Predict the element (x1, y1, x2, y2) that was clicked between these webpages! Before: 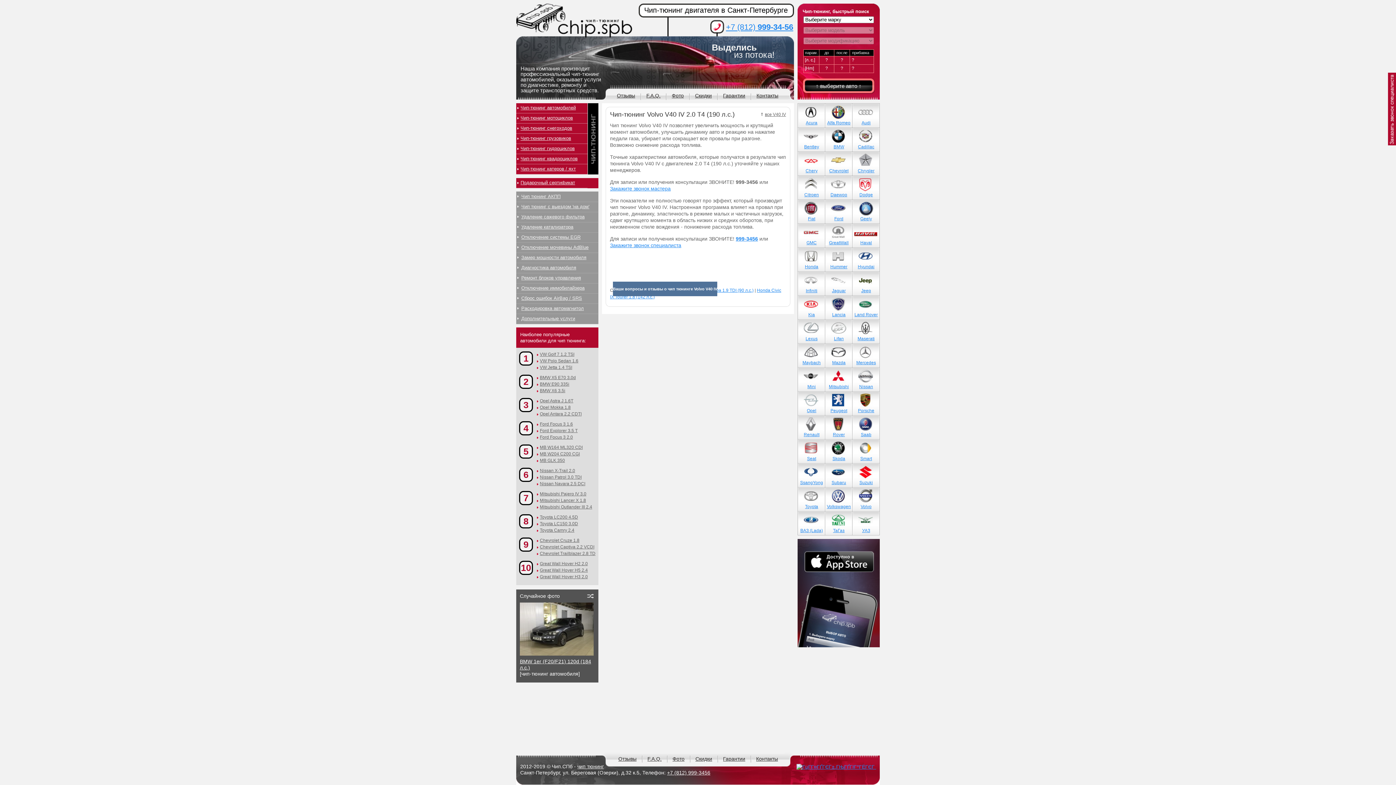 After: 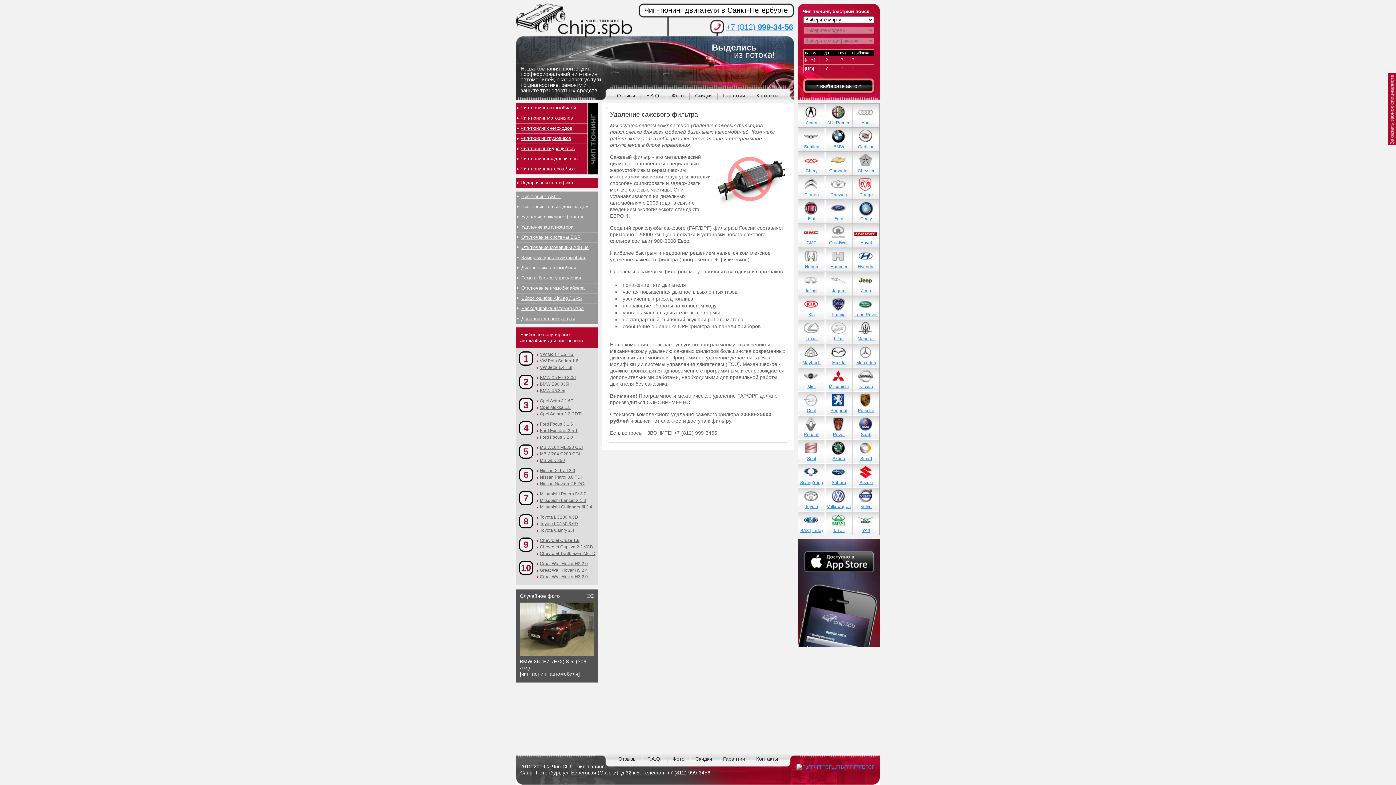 Action: label: Удаление сажевого фильтра bbox: (516, 212, 598, 222)